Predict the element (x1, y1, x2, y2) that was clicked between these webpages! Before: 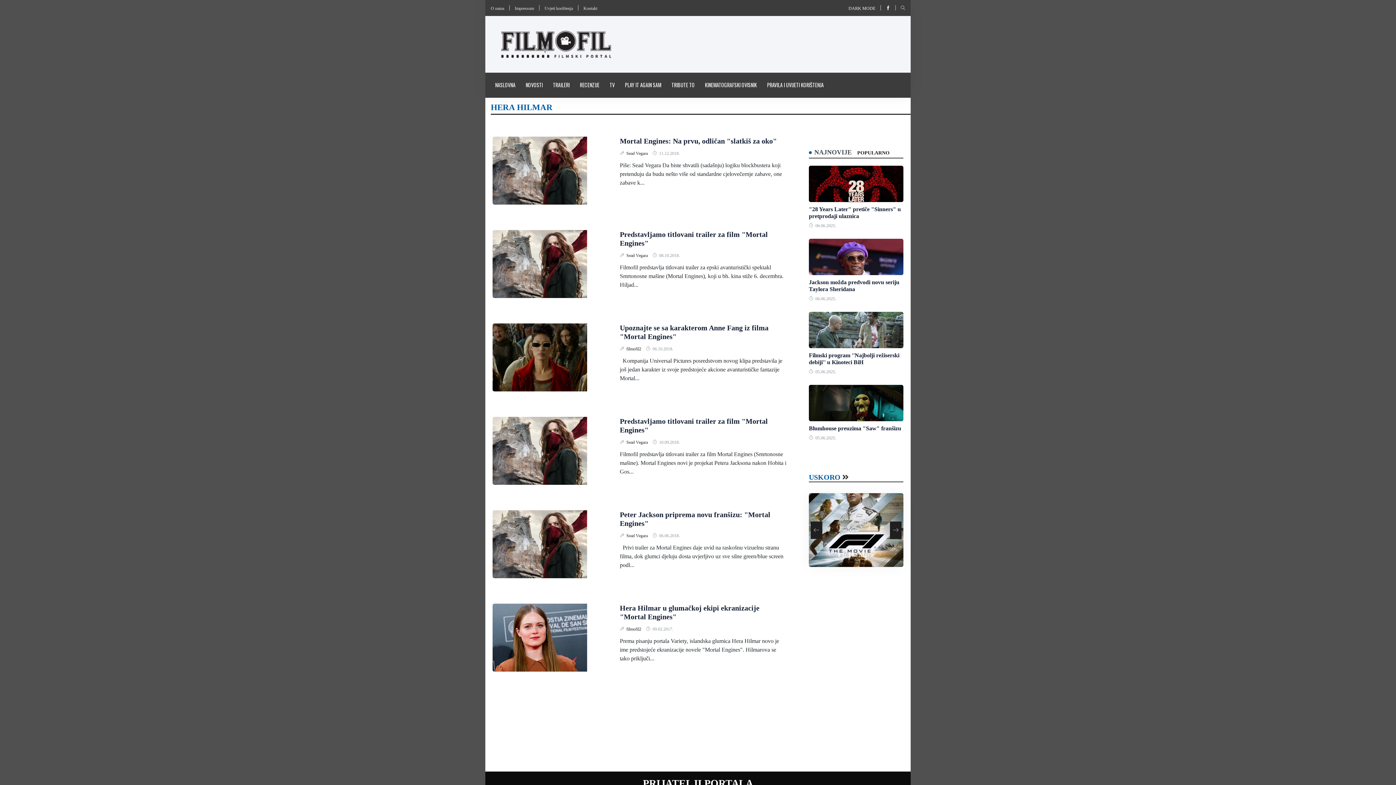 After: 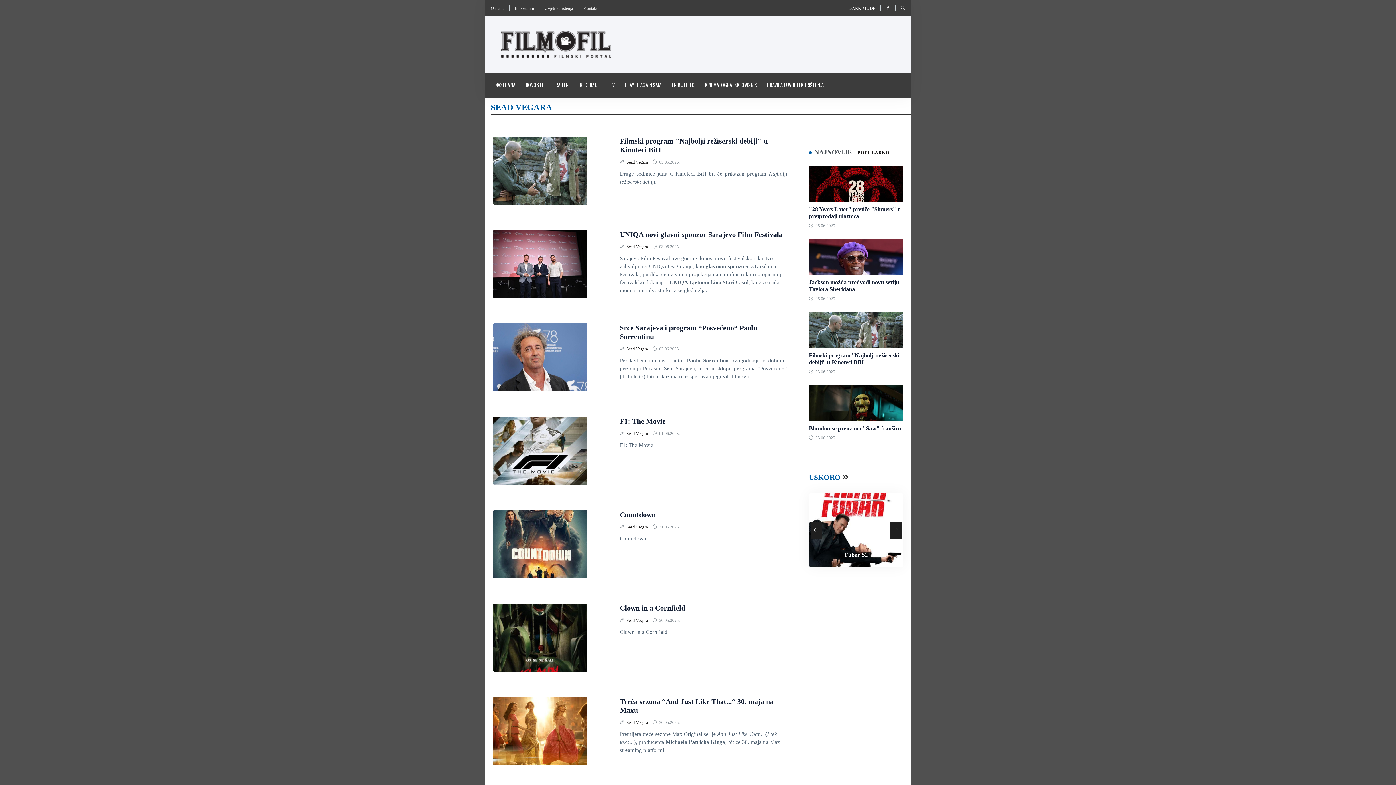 Action: label: Sead Vegara  bbox: (626, 440, 649, 445)